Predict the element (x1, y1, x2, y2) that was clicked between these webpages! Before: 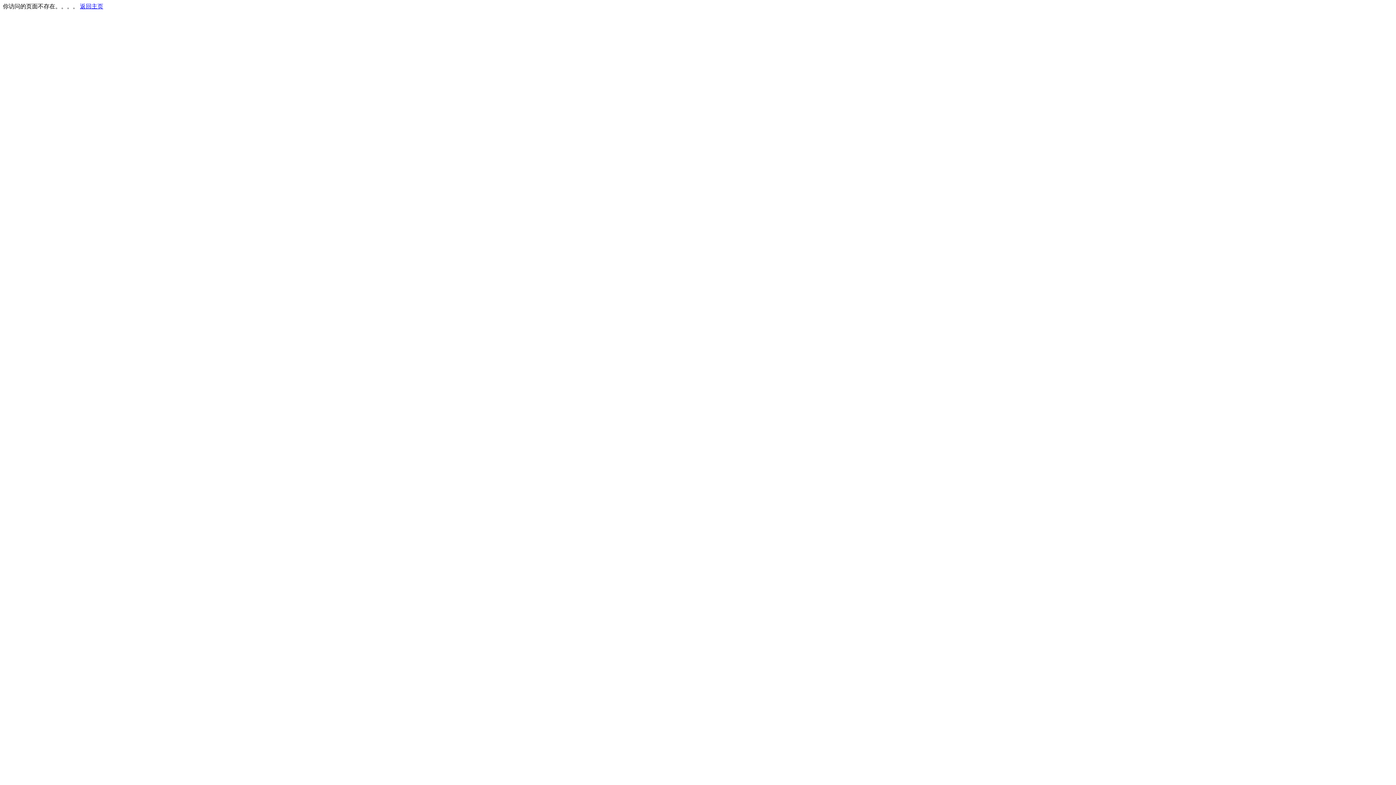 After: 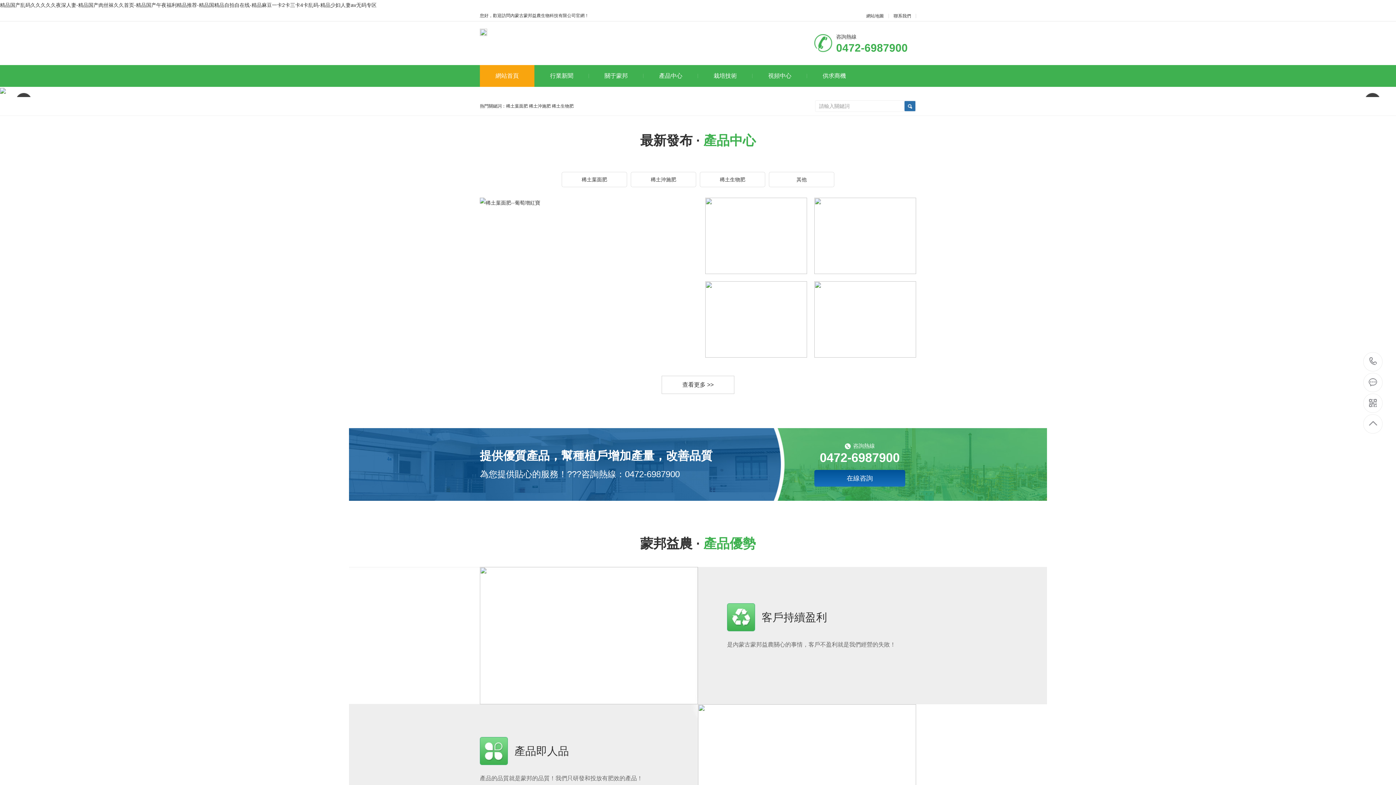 Action: bbox: (80, 3, 103, 9) label: 返回主页